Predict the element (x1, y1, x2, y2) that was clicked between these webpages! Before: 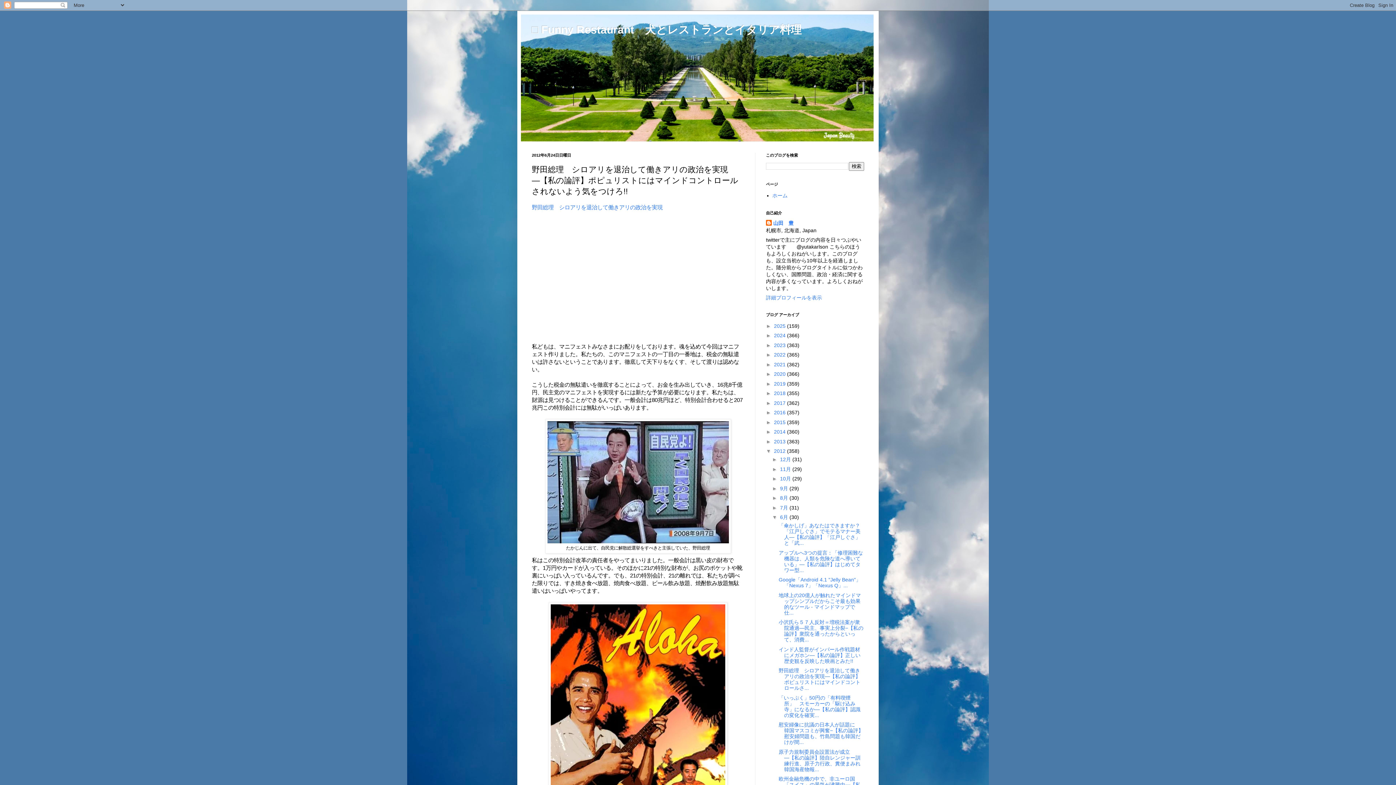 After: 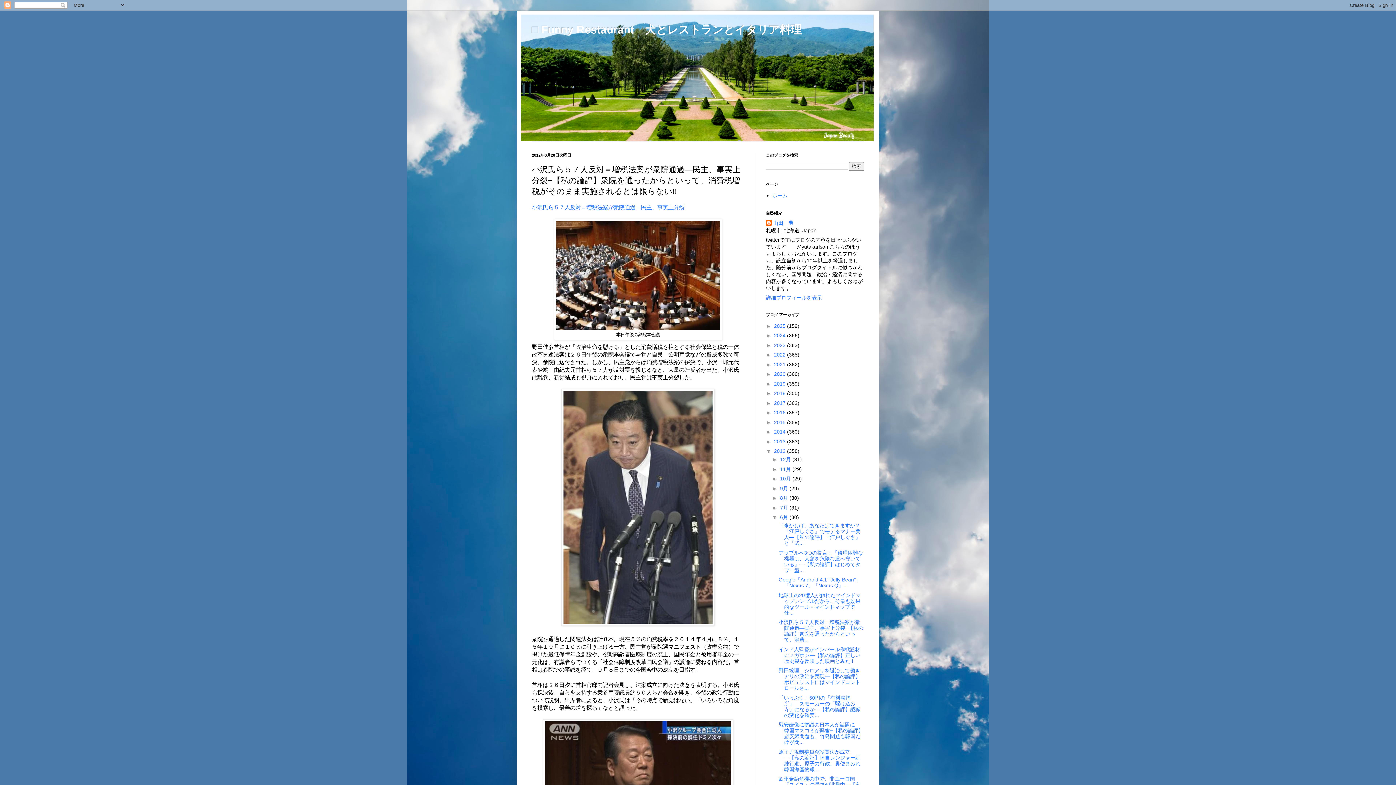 Action: label: 小沢氏ら５７人反対＝増税法案が衆院通過―民主、事実上分裂−【私の論評】衆院を通ったからといって、消費... bbox: (778, 619, 863, 642)